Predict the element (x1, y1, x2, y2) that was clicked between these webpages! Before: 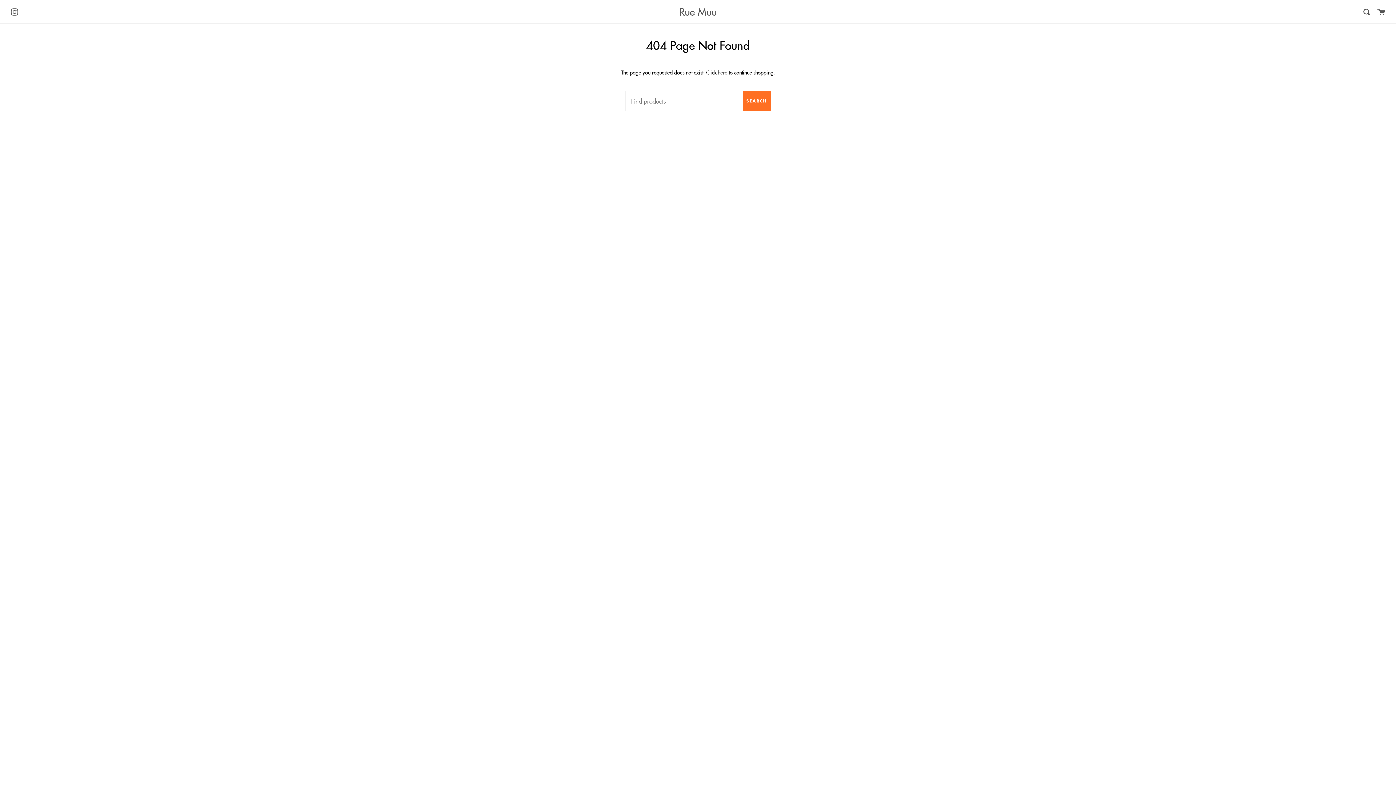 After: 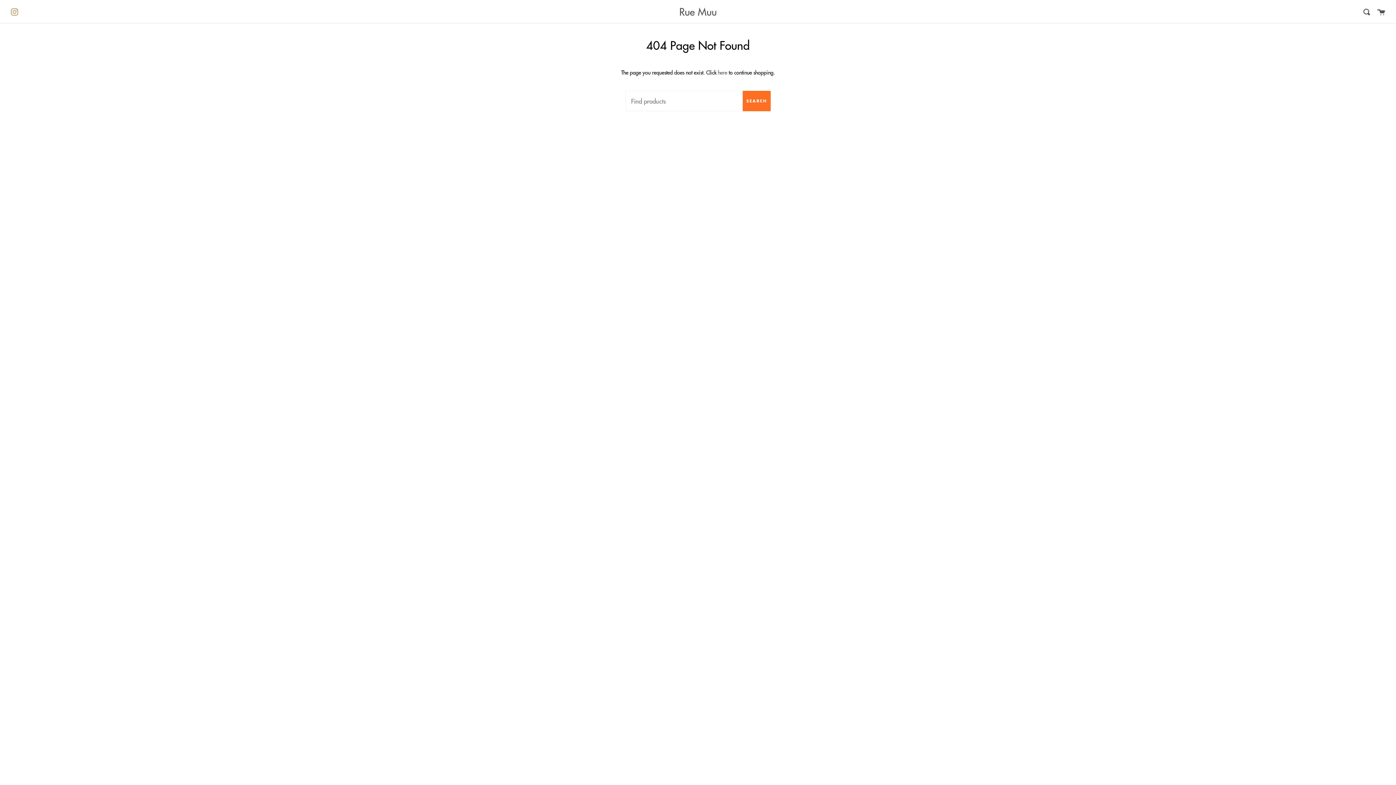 Action: bbox: (10, 5, 18, 15) label: Instagram